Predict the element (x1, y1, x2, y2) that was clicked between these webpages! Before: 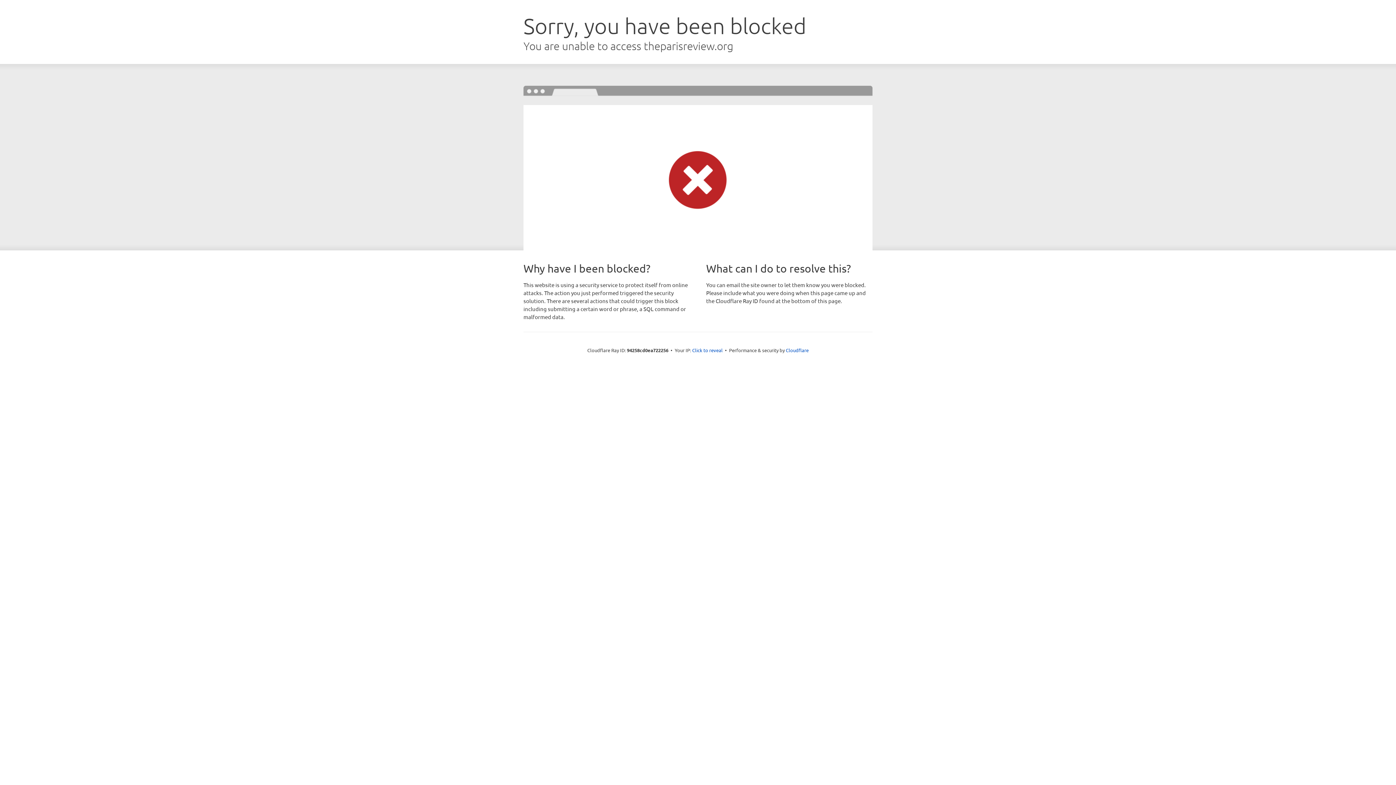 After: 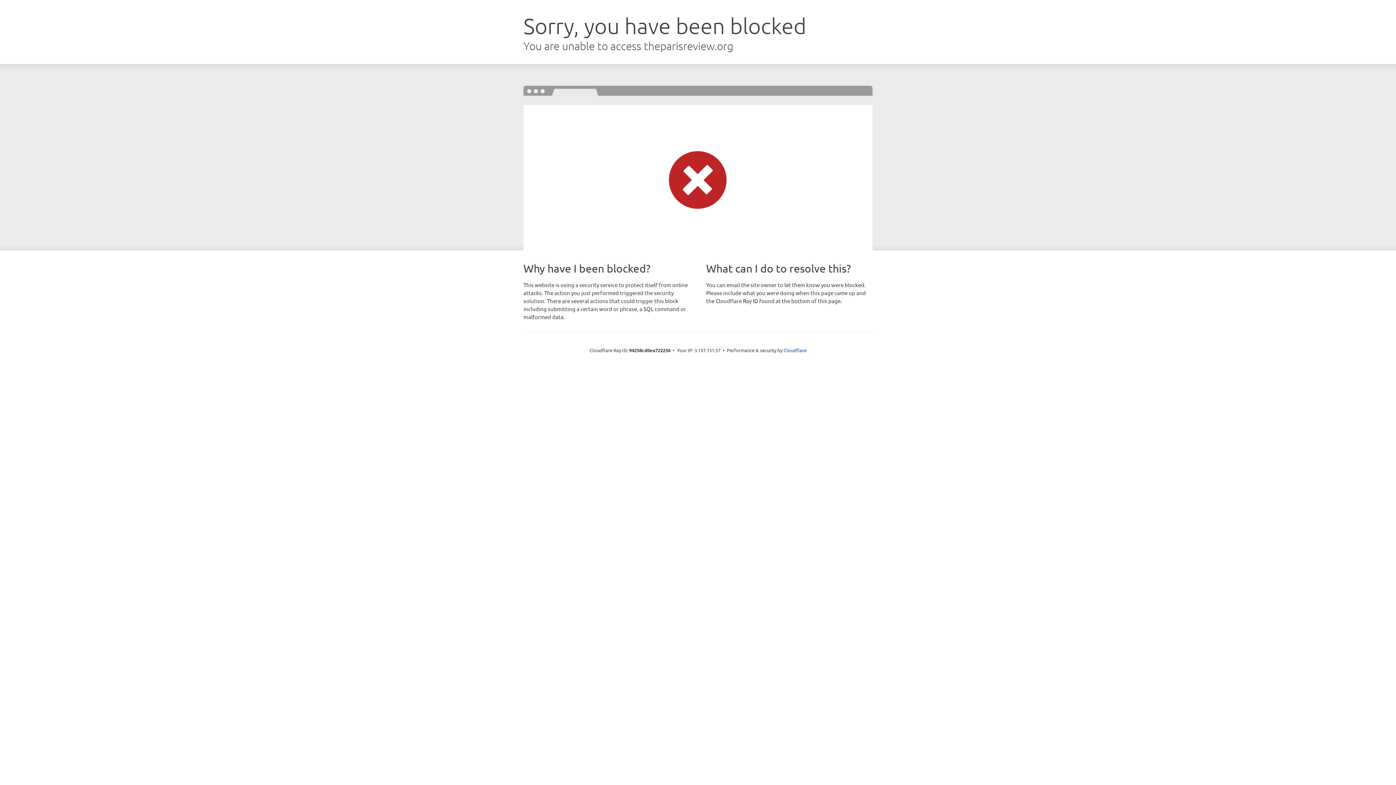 Action: label: Click to reveal bbox: (692, 346, 722, 353)